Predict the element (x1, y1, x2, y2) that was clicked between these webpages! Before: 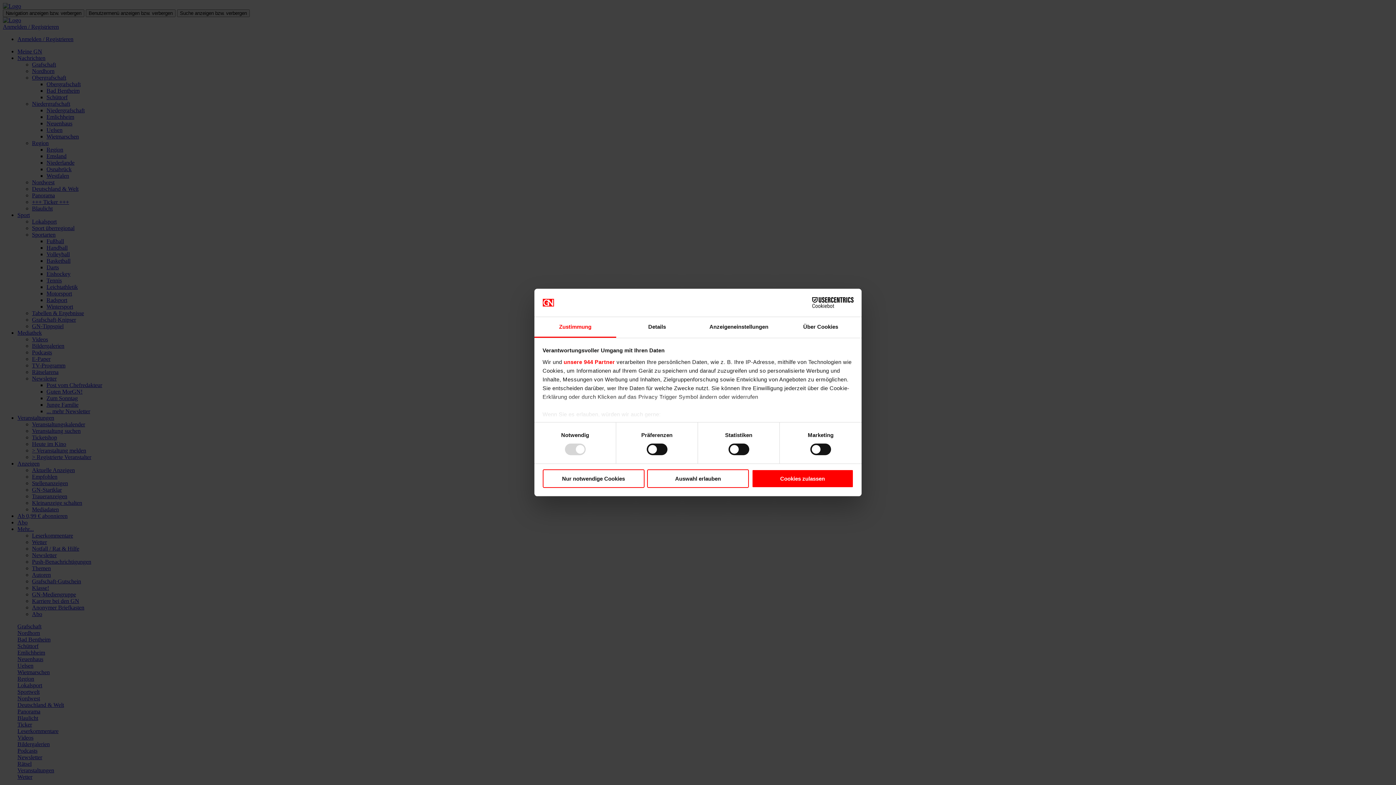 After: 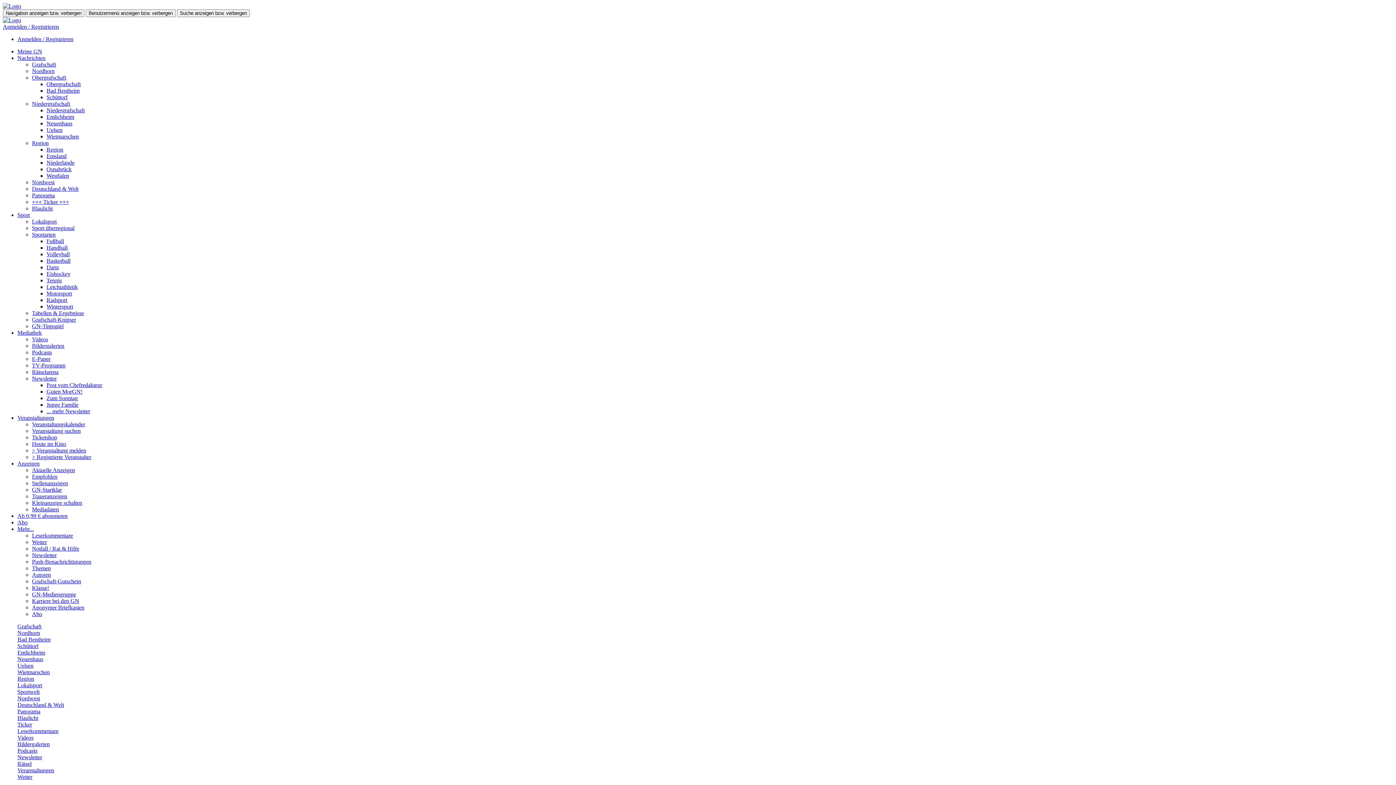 Action: bbox: (751, 469, 853, 488) label: Cookies zulassen